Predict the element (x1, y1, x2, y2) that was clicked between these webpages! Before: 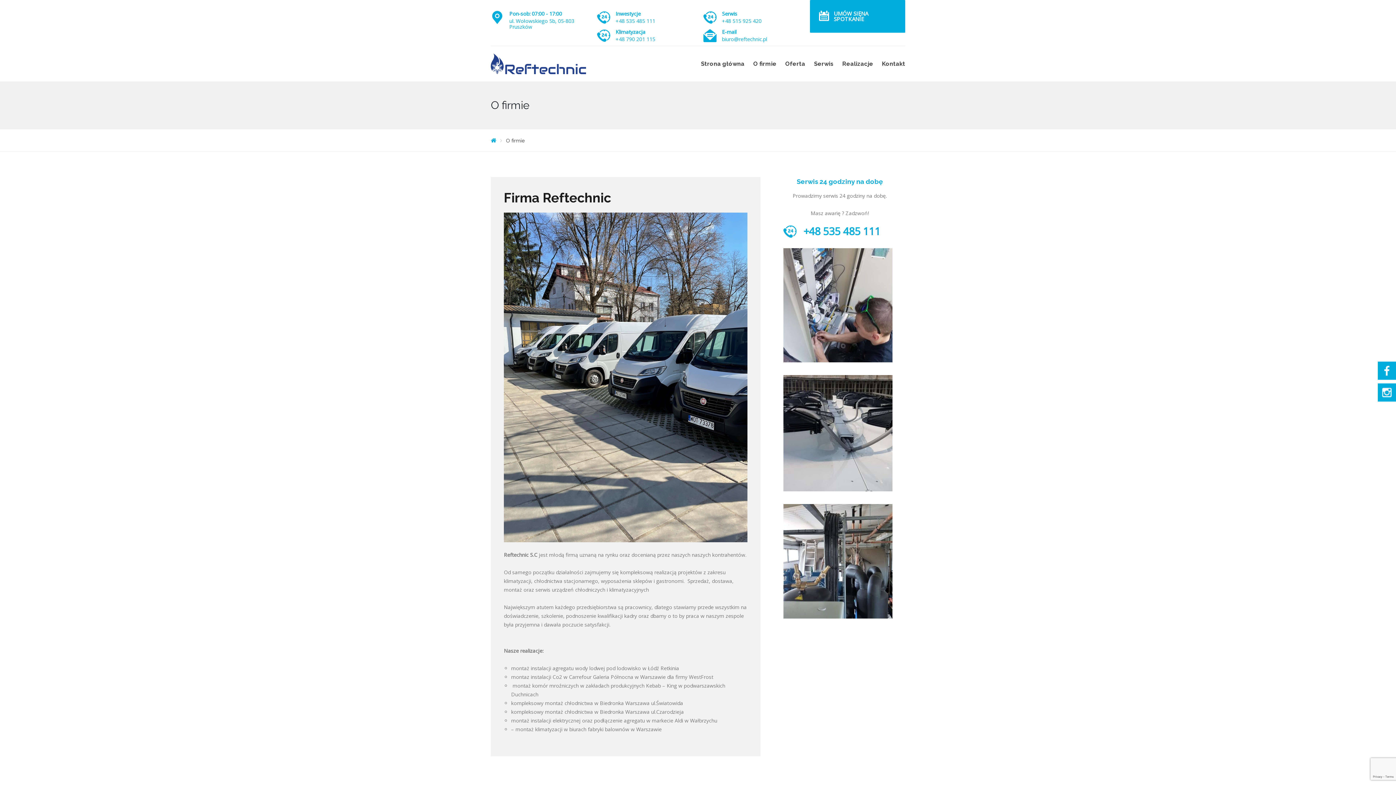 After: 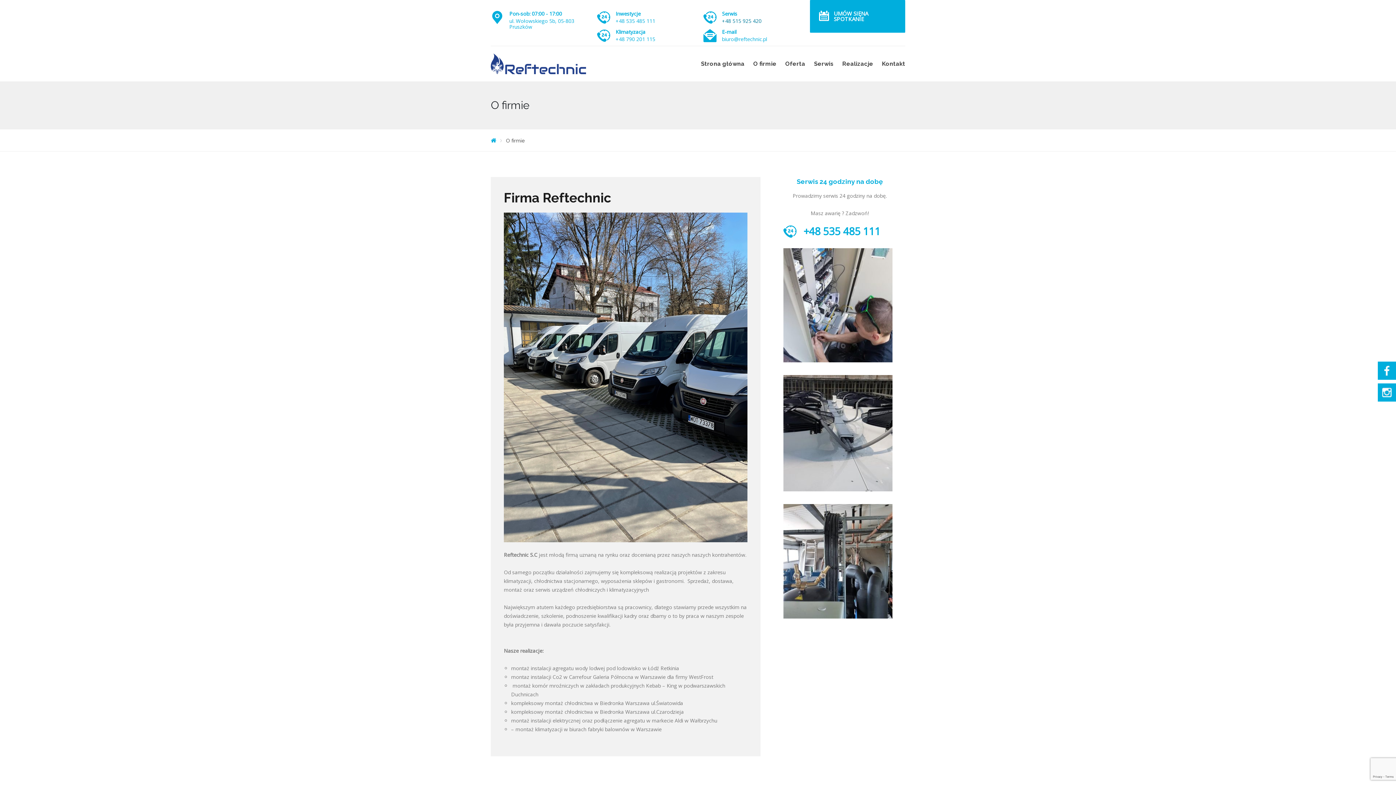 Action: label: +48 515 925 420 bbox: (722, 17, 761, 24)